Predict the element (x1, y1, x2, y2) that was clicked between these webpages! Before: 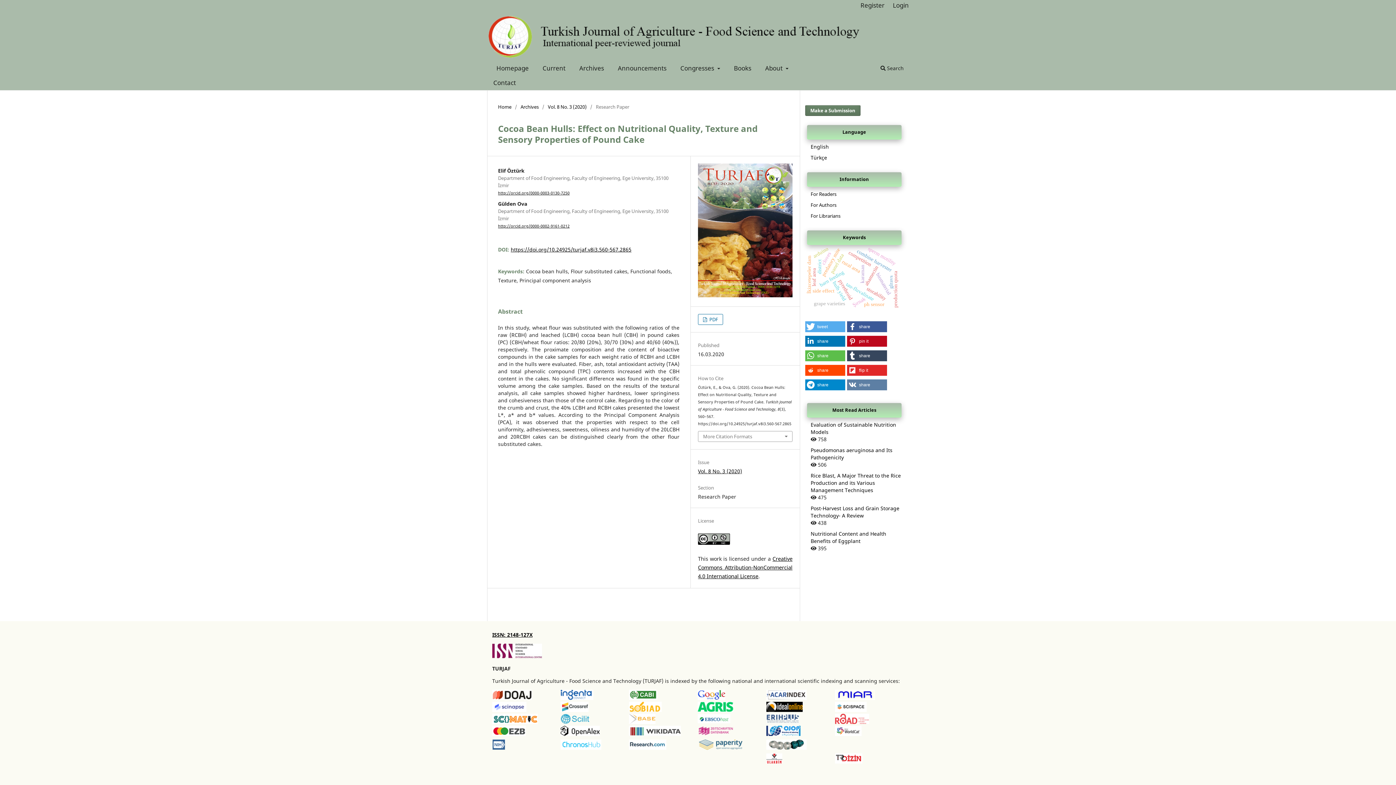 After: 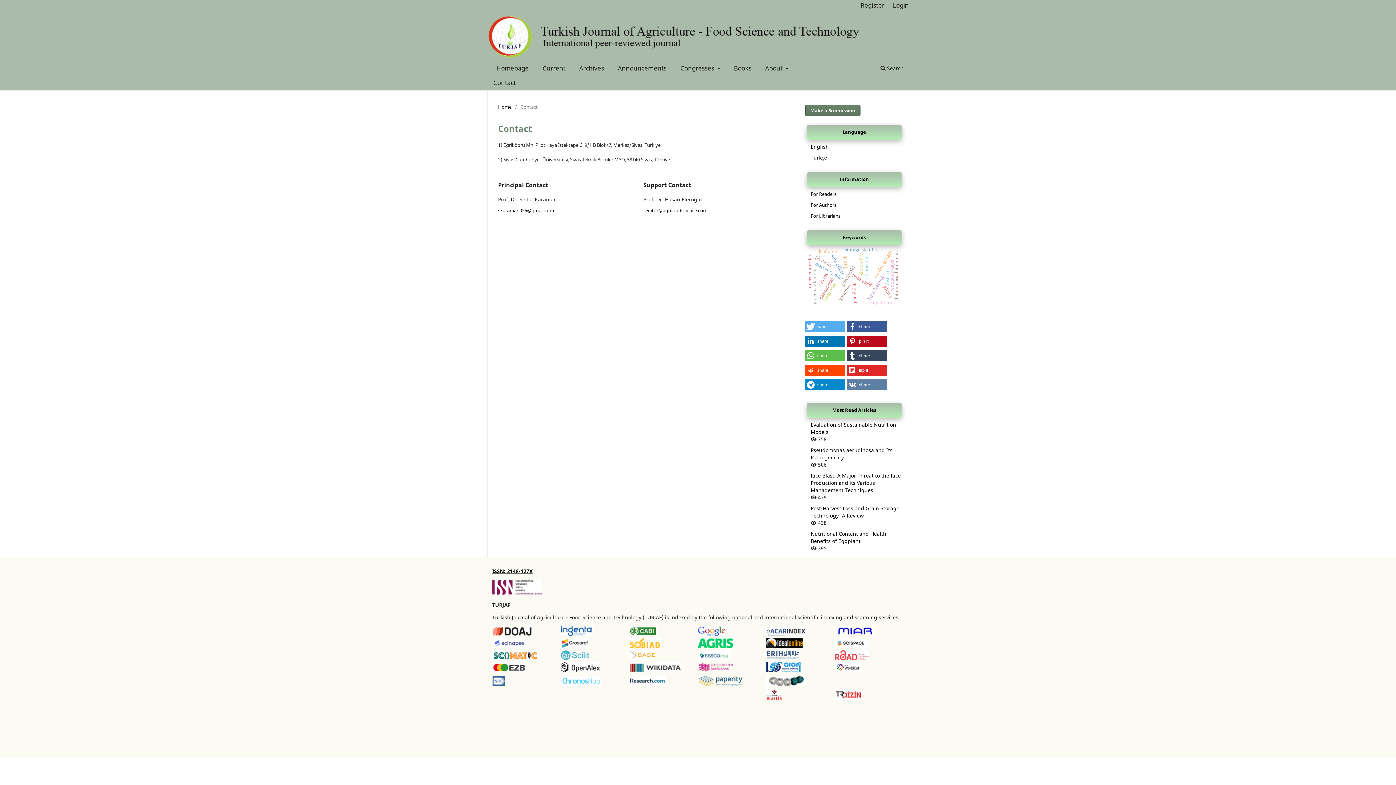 Action: label: Contact bbox: (490, 77, 519, 90)